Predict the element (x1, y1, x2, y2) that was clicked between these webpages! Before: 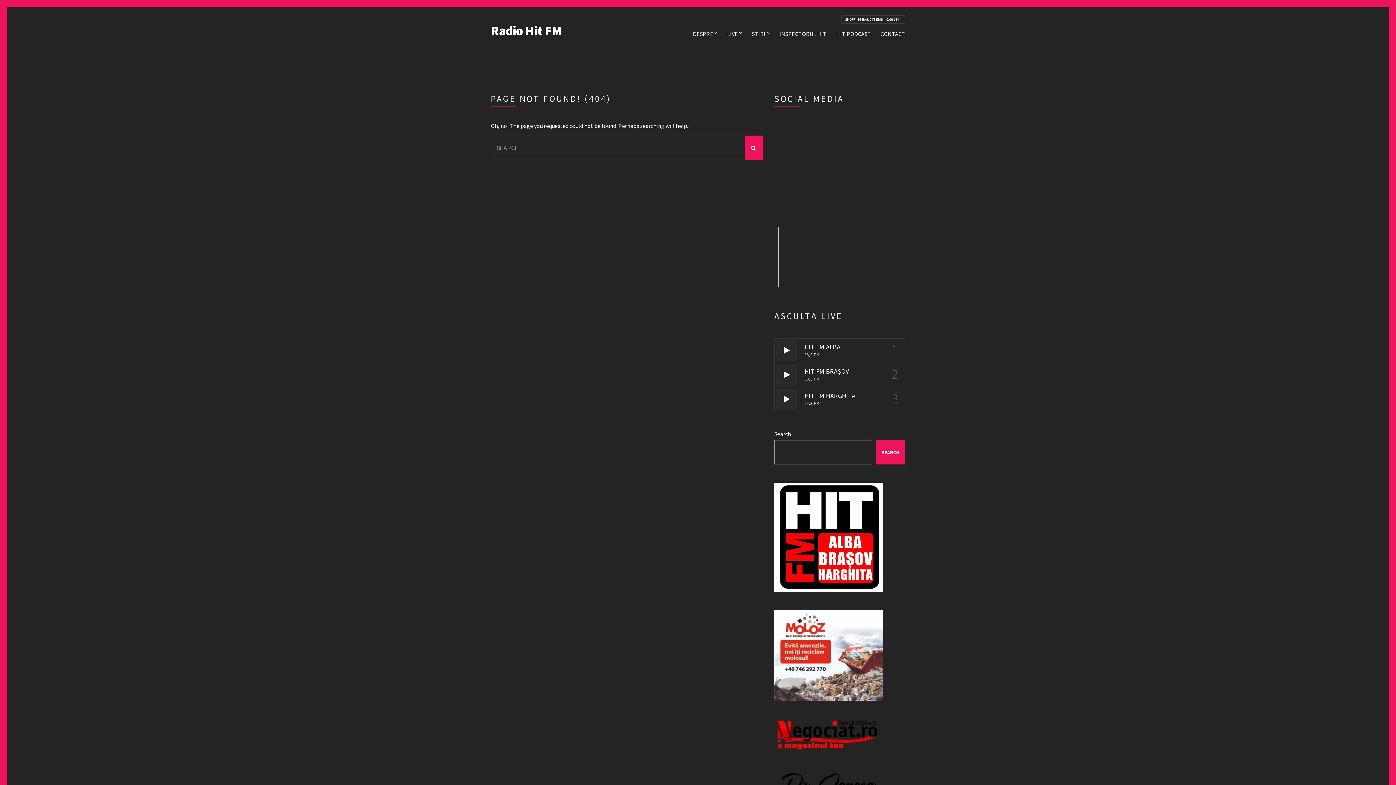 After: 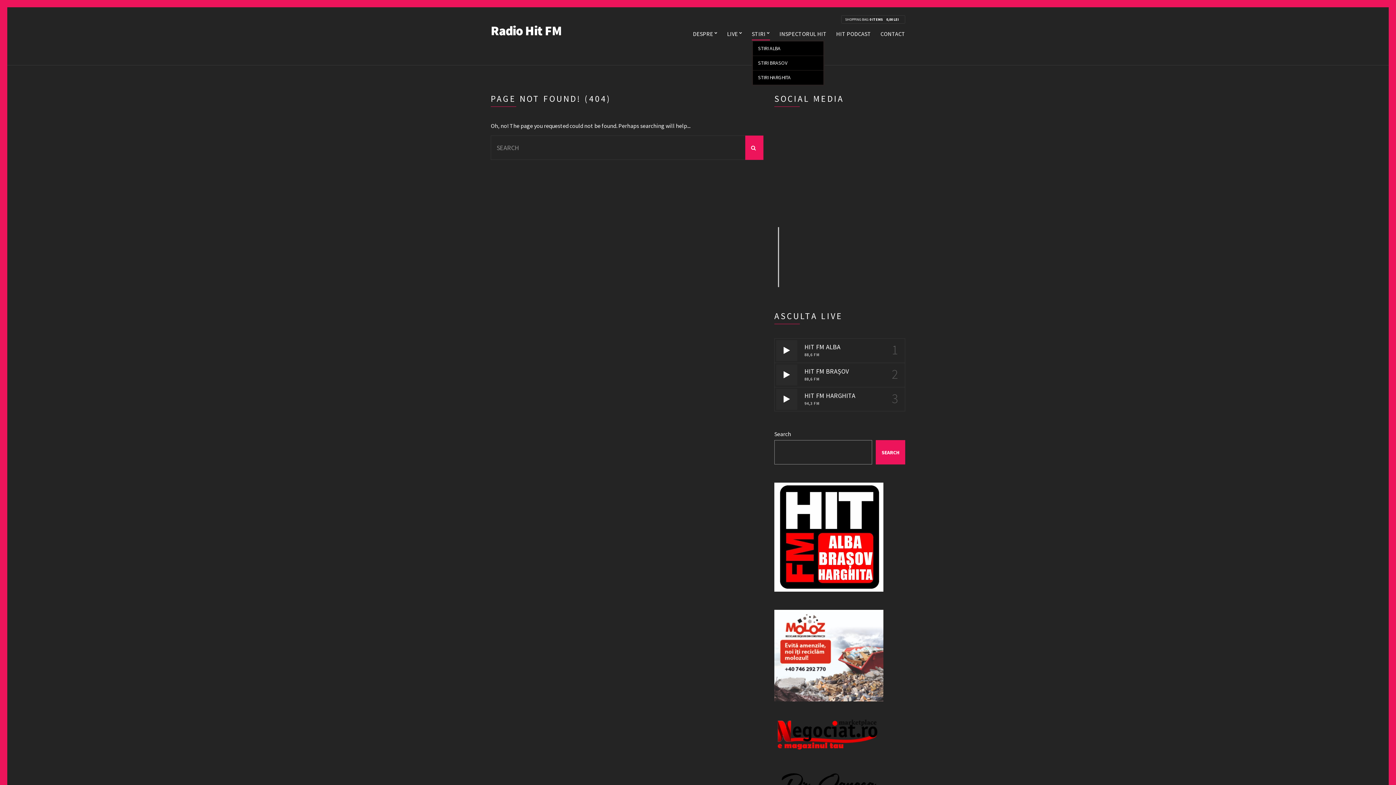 Action: label: STIRI bbox: (752, 28, 770, 40)